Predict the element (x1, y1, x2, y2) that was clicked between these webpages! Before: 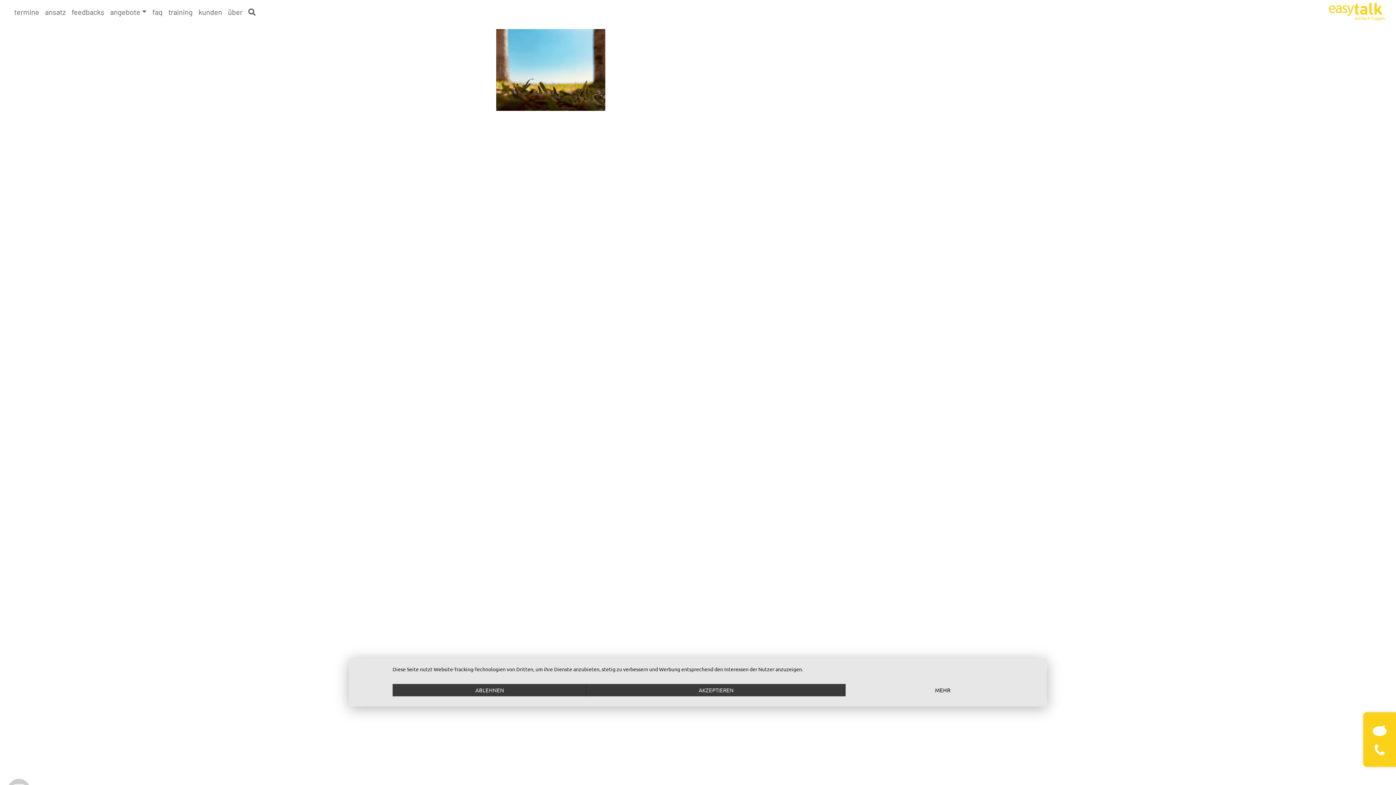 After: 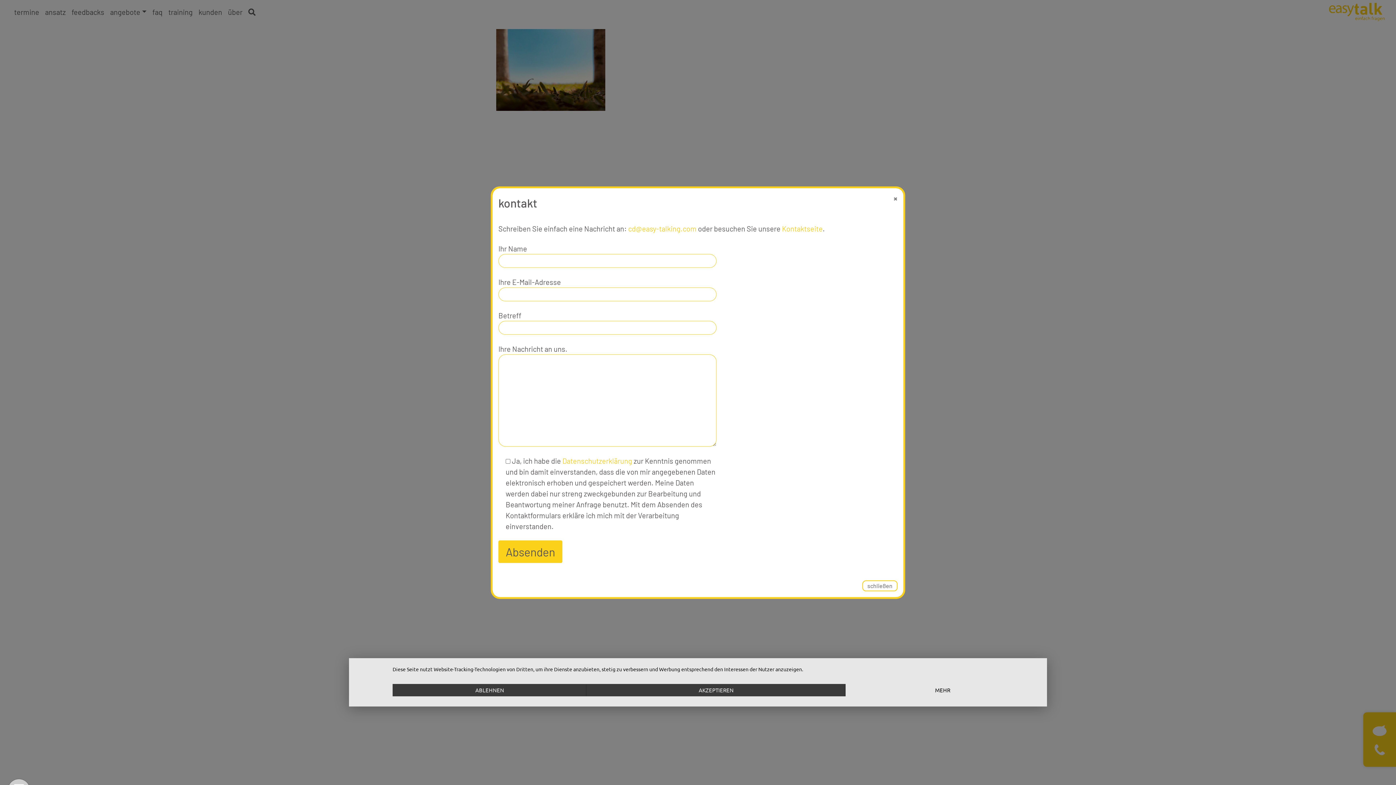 Action: bbox: (1373, 725, 1386, 734)